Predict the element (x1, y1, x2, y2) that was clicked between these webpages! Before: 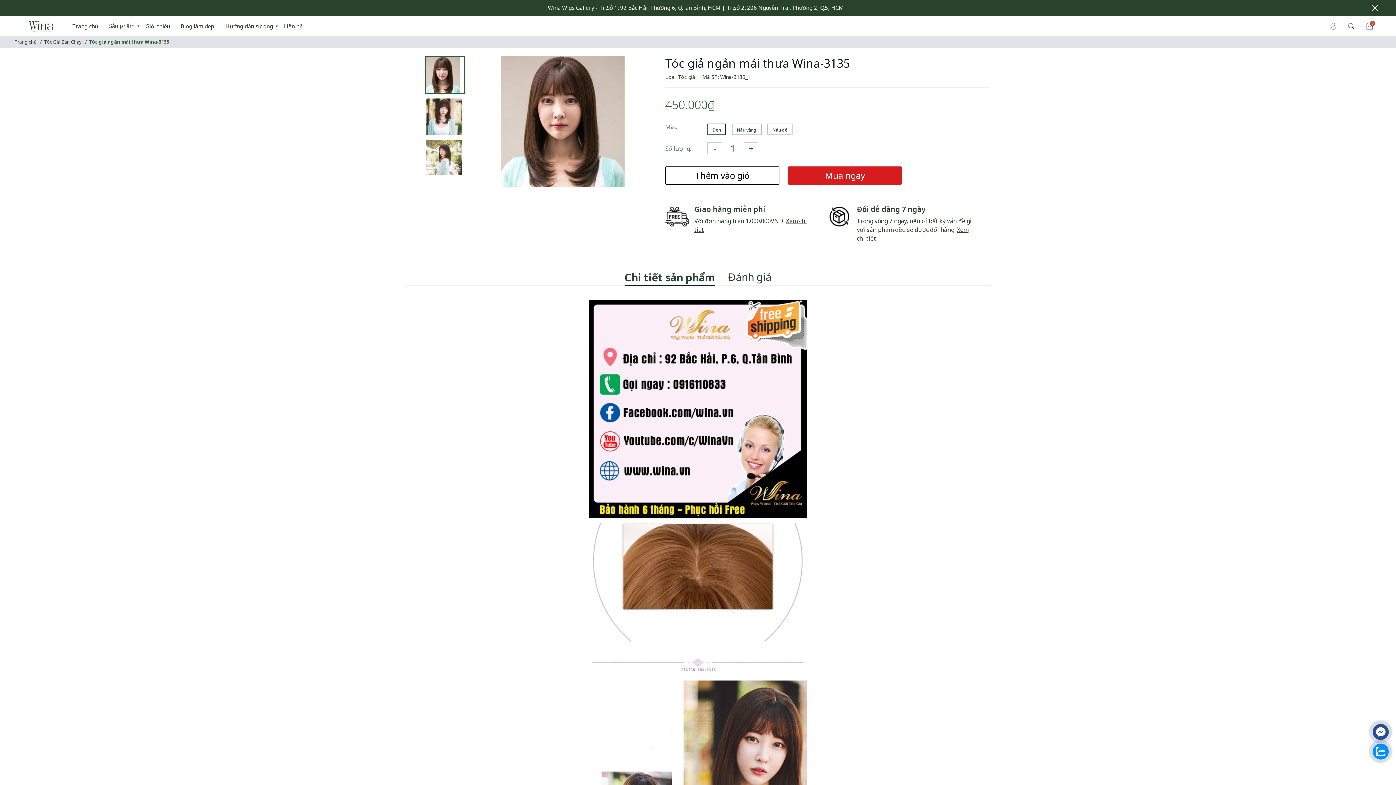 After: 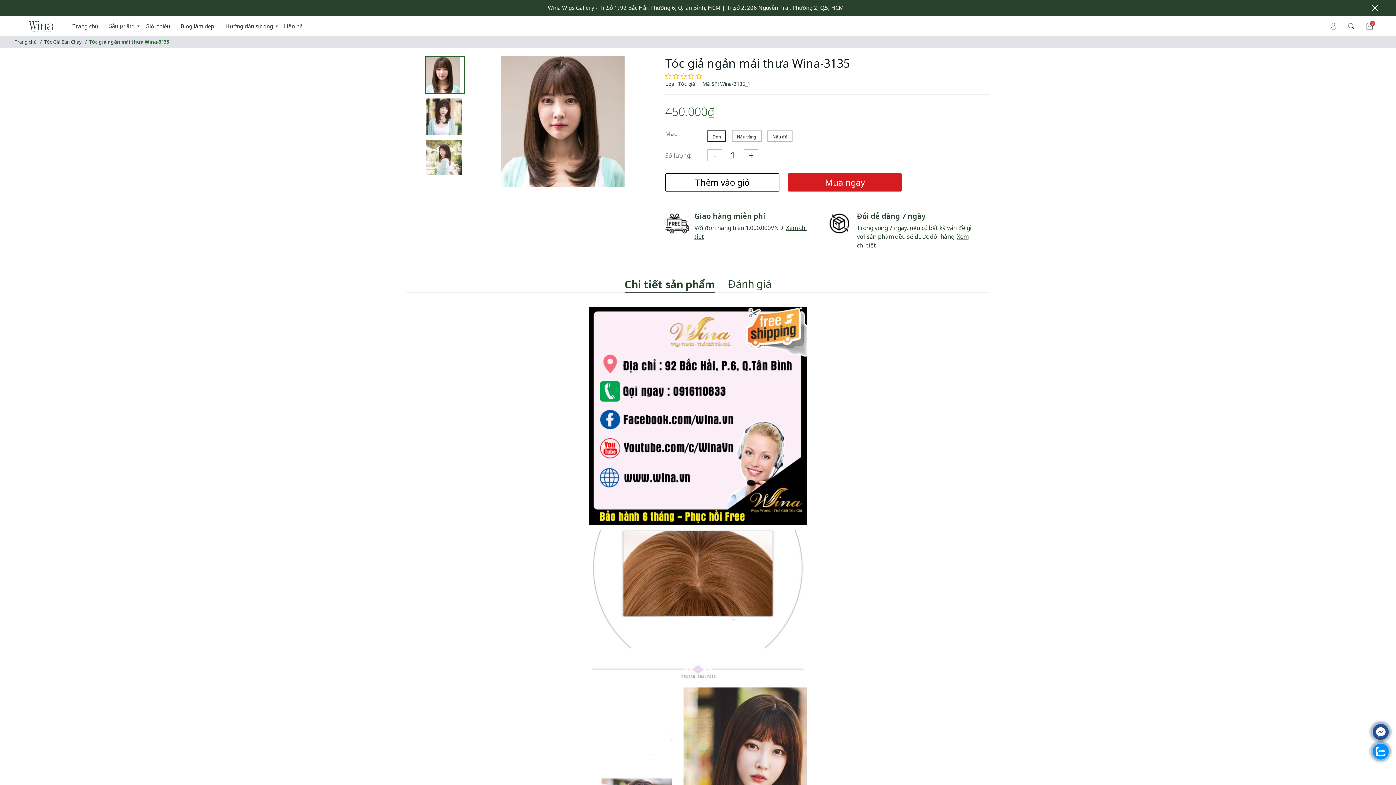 Action: label: Chi tiết sản phẩm bbox: (624, 269, 715, 285)